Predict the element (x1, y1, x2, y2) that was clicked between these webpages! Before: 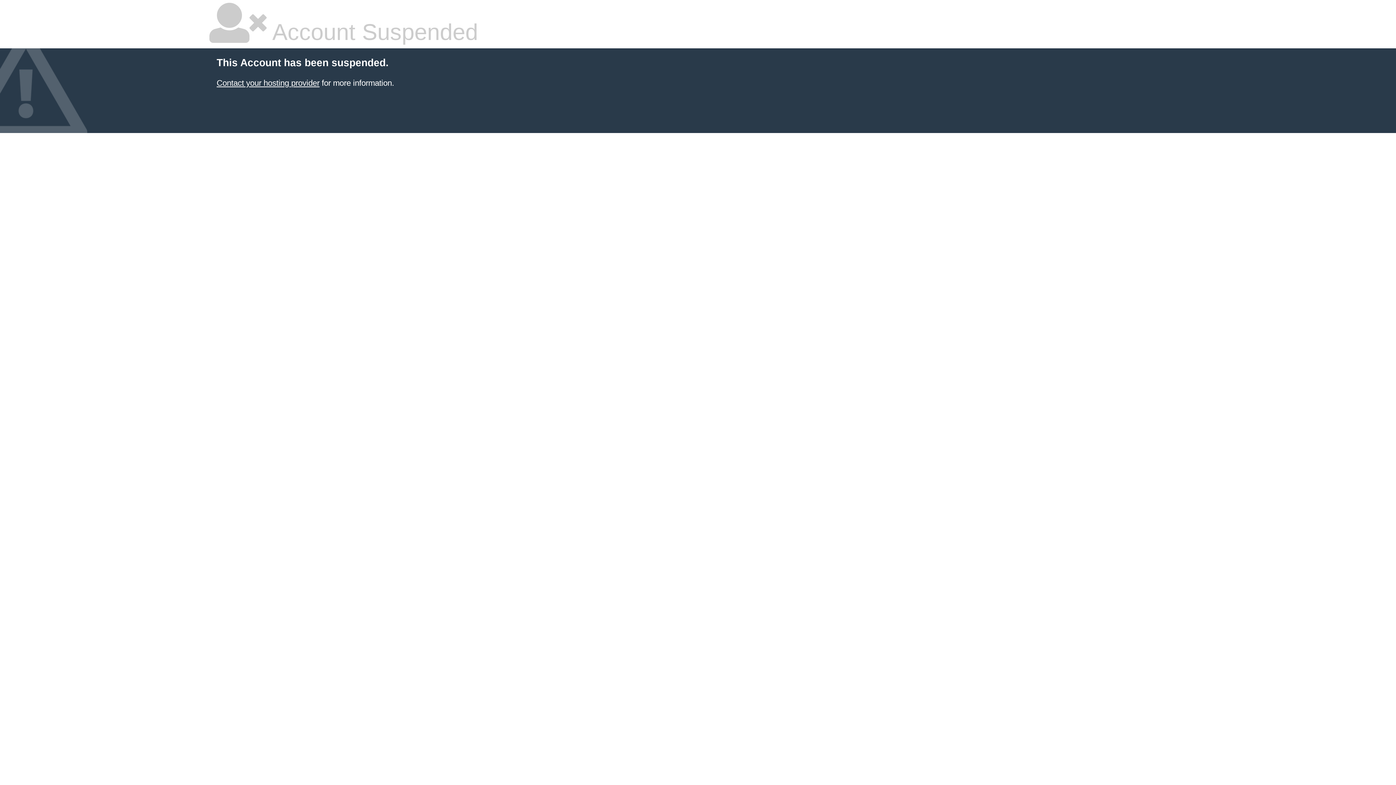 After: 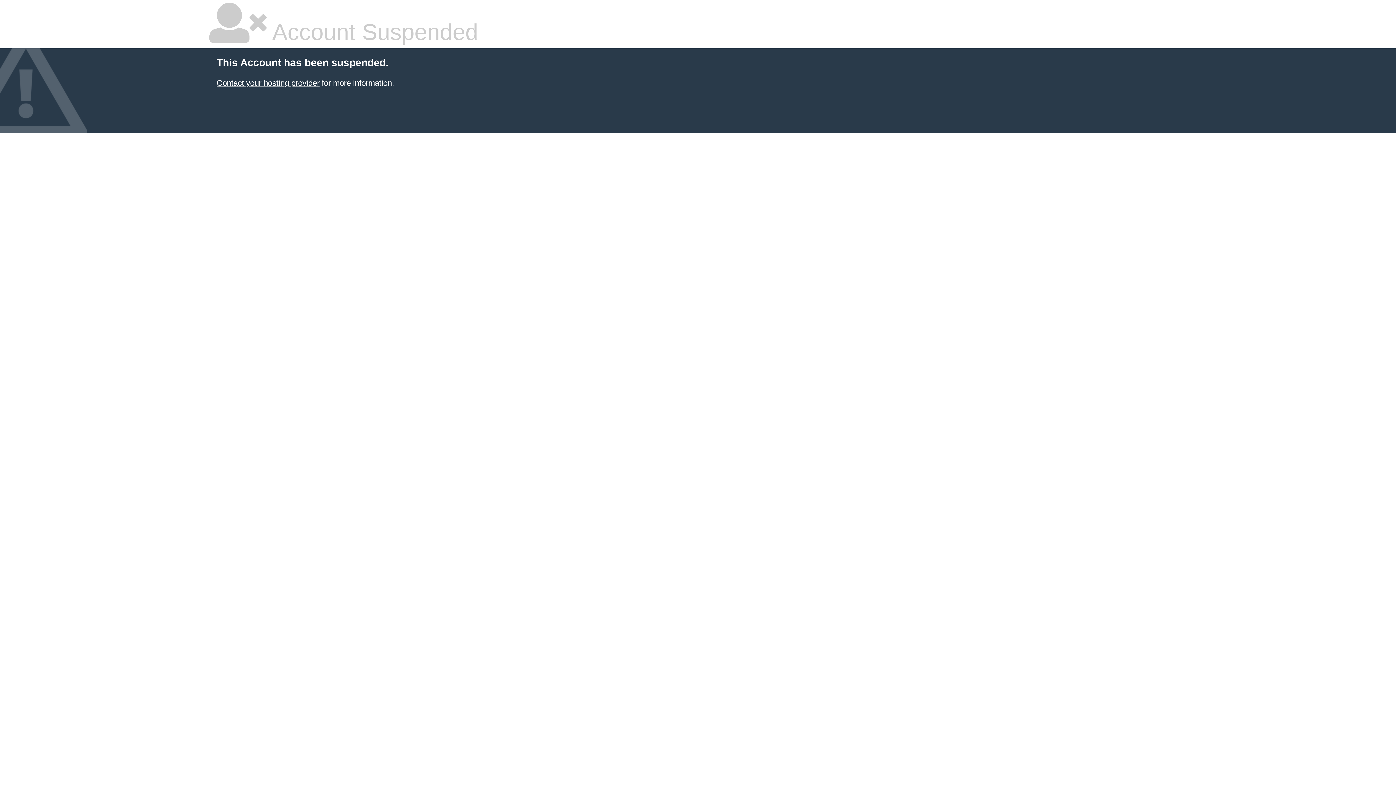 Action: bbox: (216, 78, 319, 87) label: Contact your hosting provider